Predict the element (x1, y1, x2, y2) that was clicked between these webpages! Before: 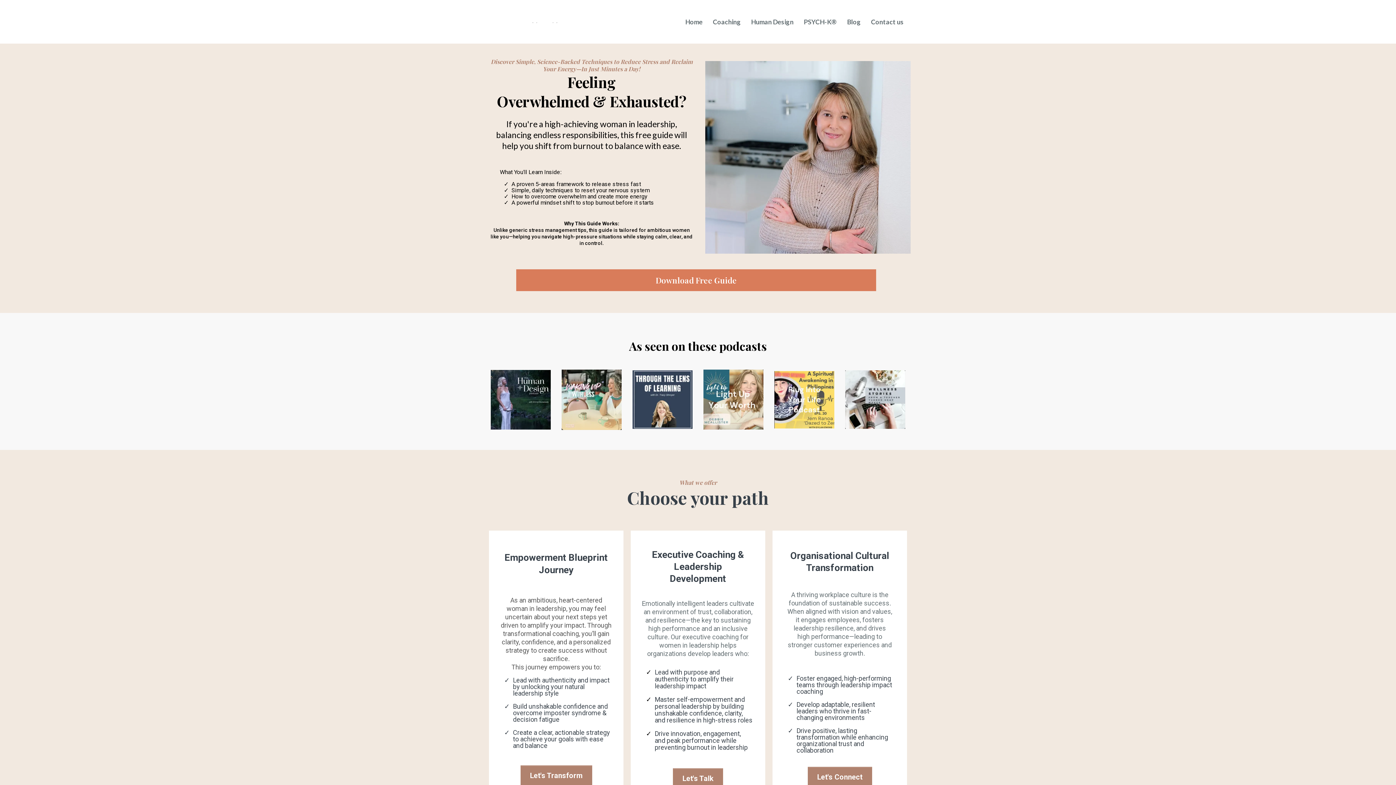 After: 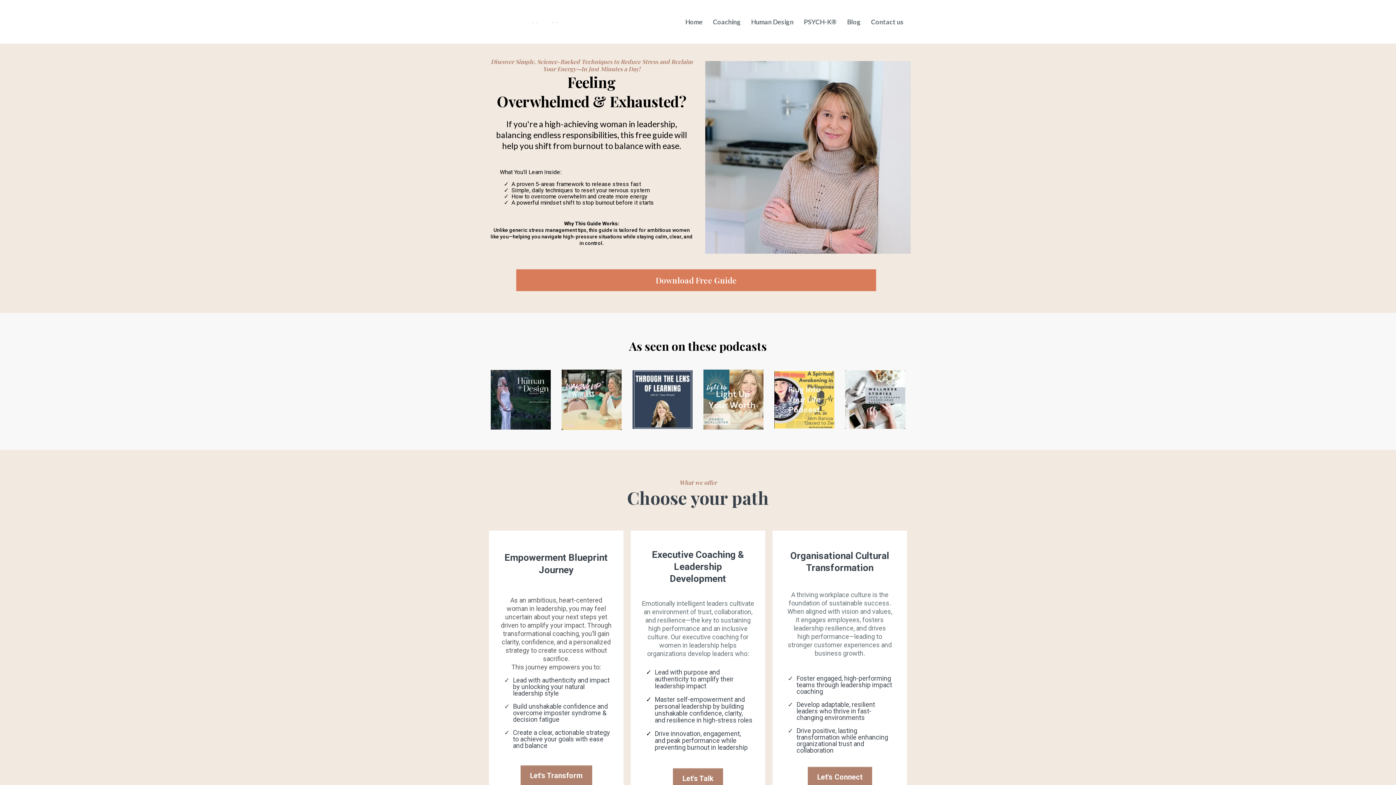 Action: label: PSYCH-K® bbox: (798, 14, 842, 29)